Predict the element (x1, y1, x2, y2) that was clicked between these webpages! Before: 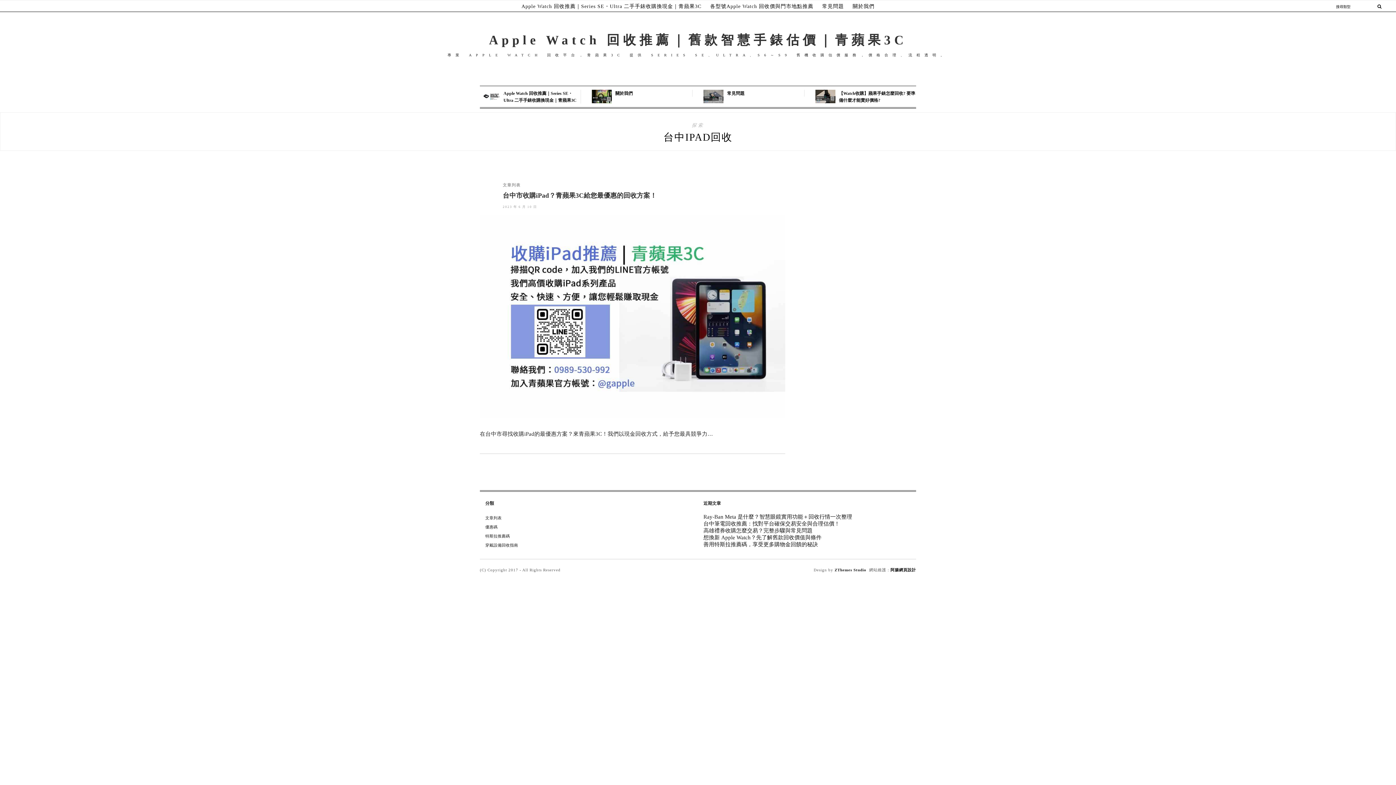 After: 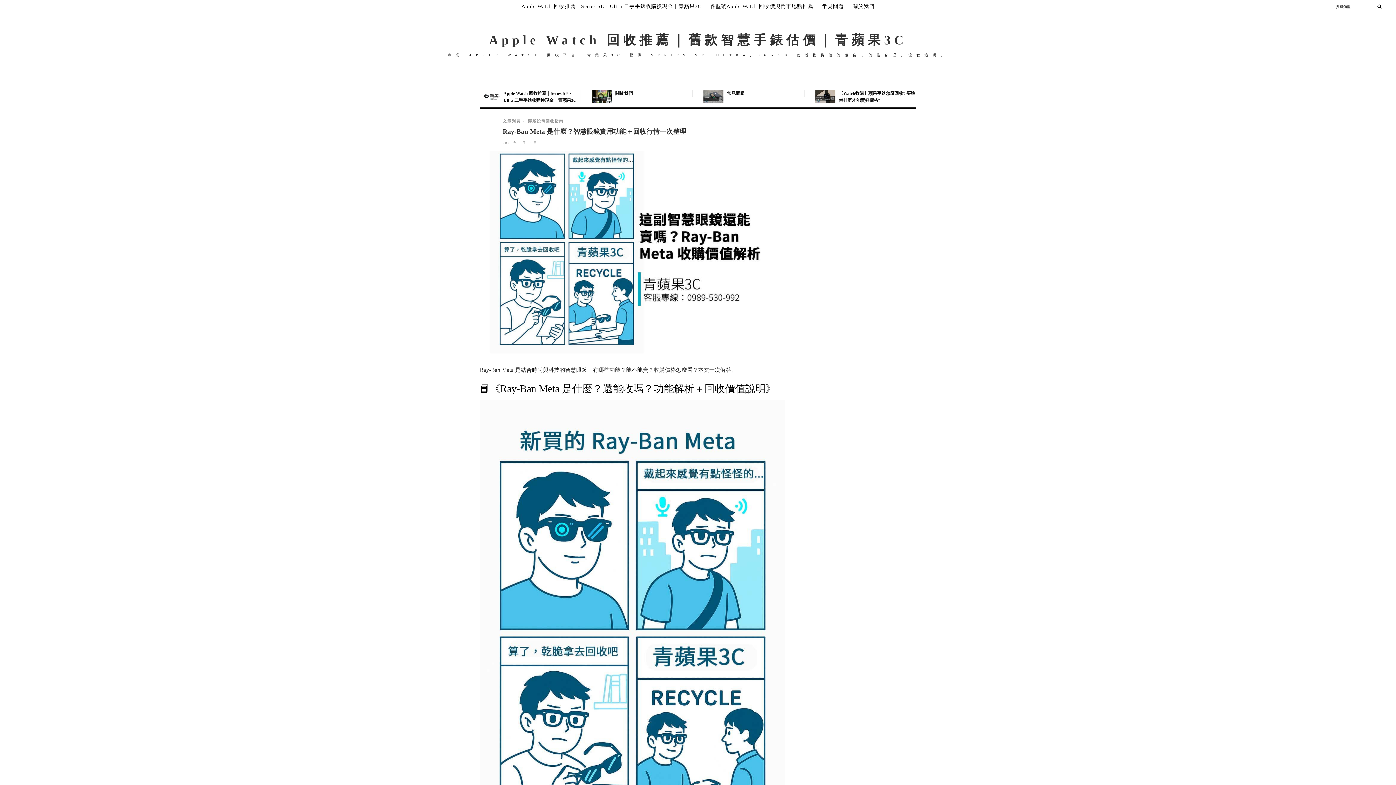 Action: bbox: (703, 514, 852, 520) label: Ray-Ban Meta 是什麼？智慧眼鏡實用功能＋回收行情一次整理